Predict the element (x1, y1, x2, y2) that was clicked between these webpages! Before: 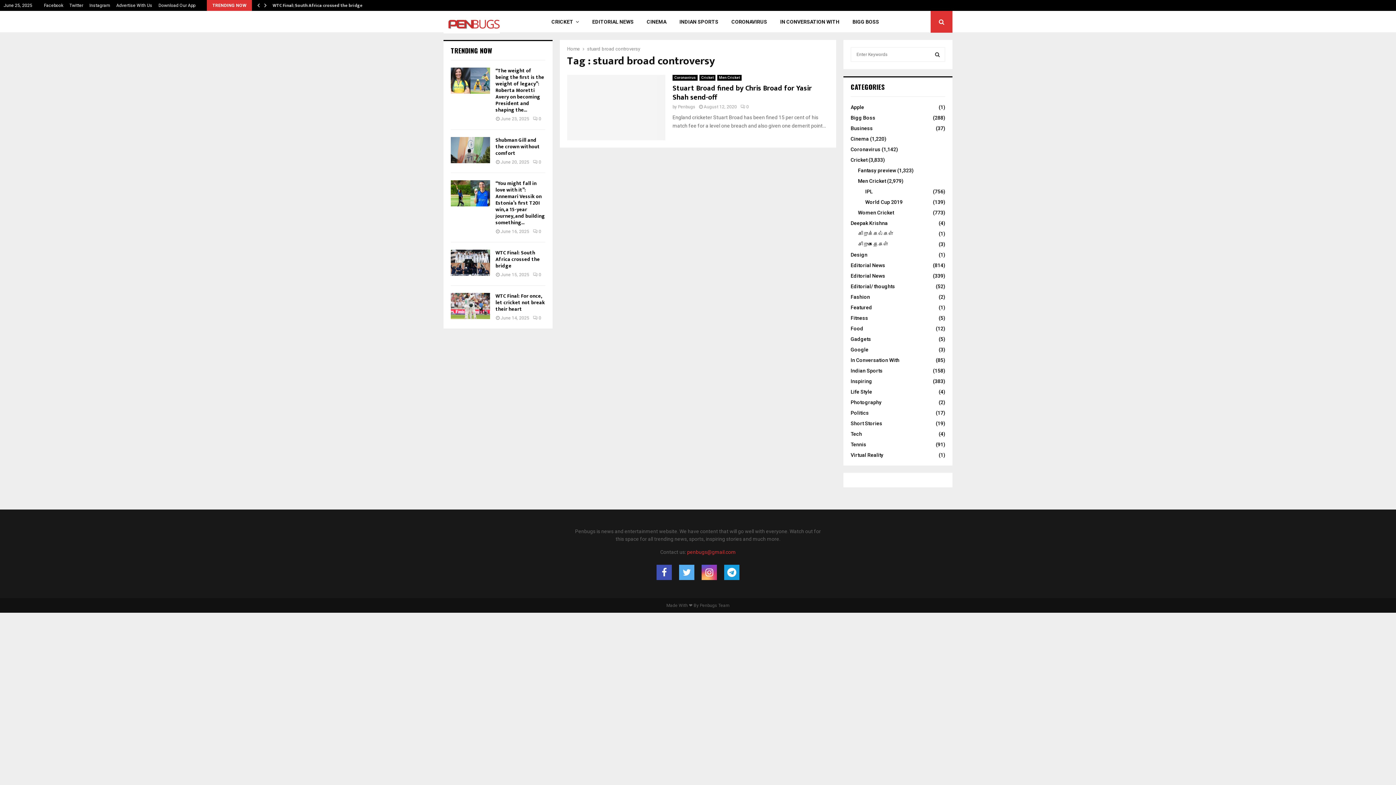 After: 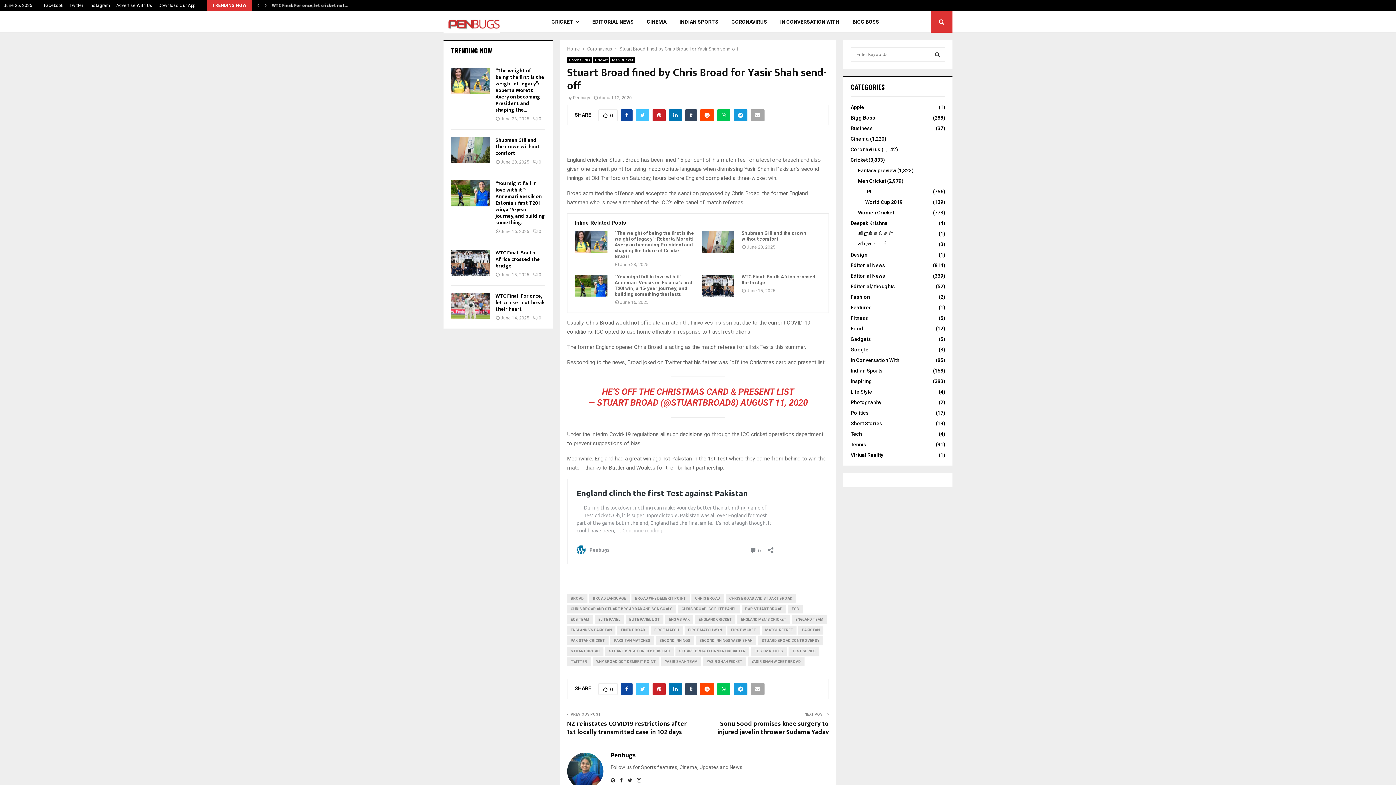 Action: bbox: (567, 74, 665, 140)